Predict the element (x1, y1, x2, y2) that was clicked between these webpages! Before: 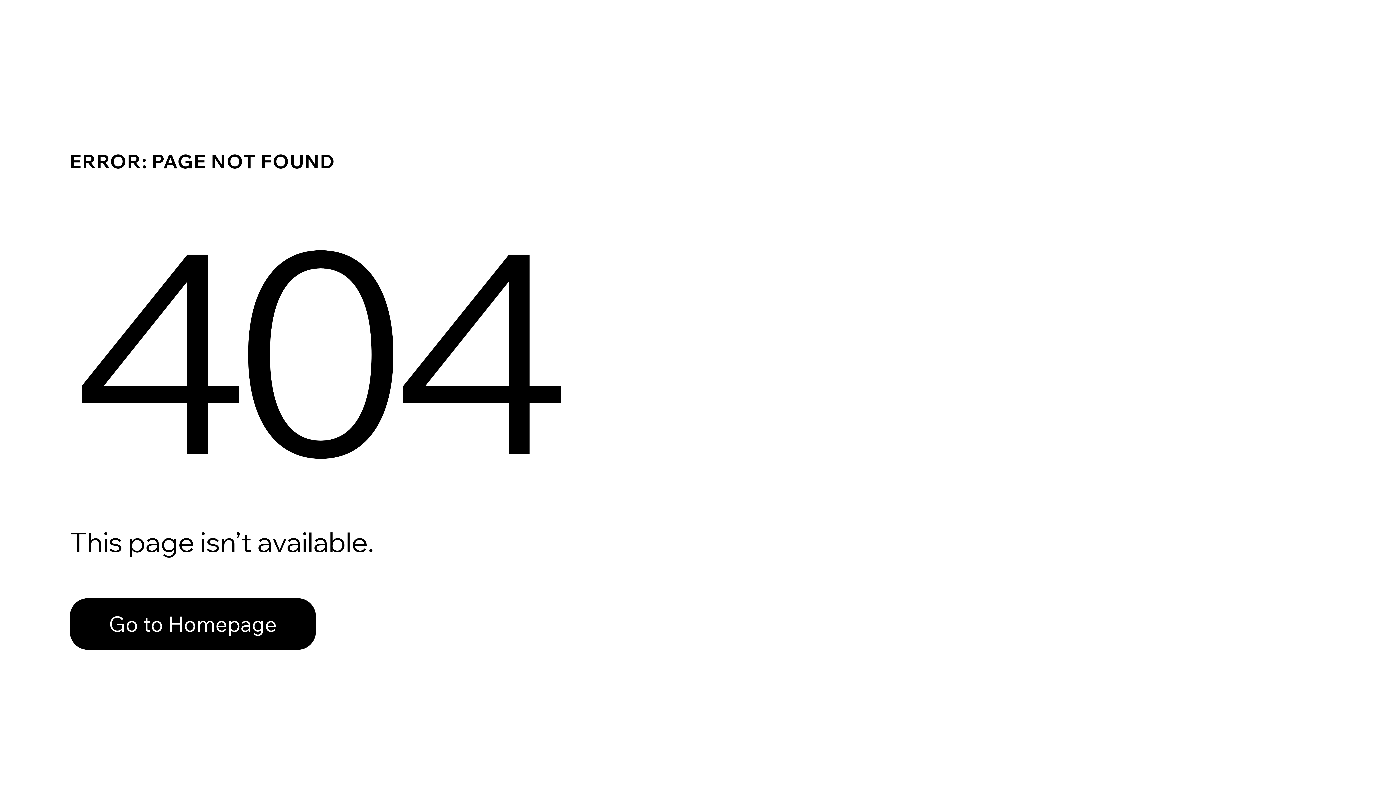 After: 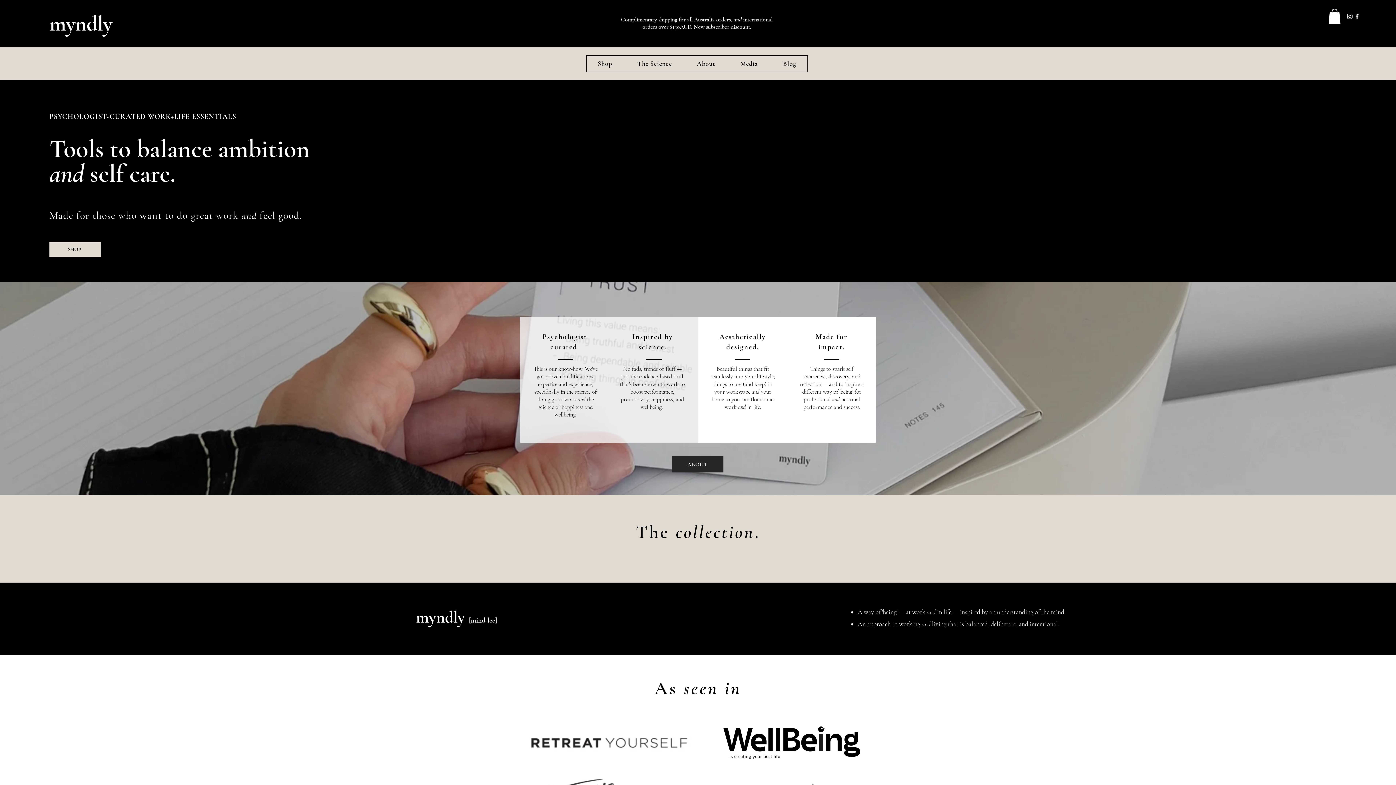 Action: label: Go to Homepage bbox: (69, 582, 768, 659)